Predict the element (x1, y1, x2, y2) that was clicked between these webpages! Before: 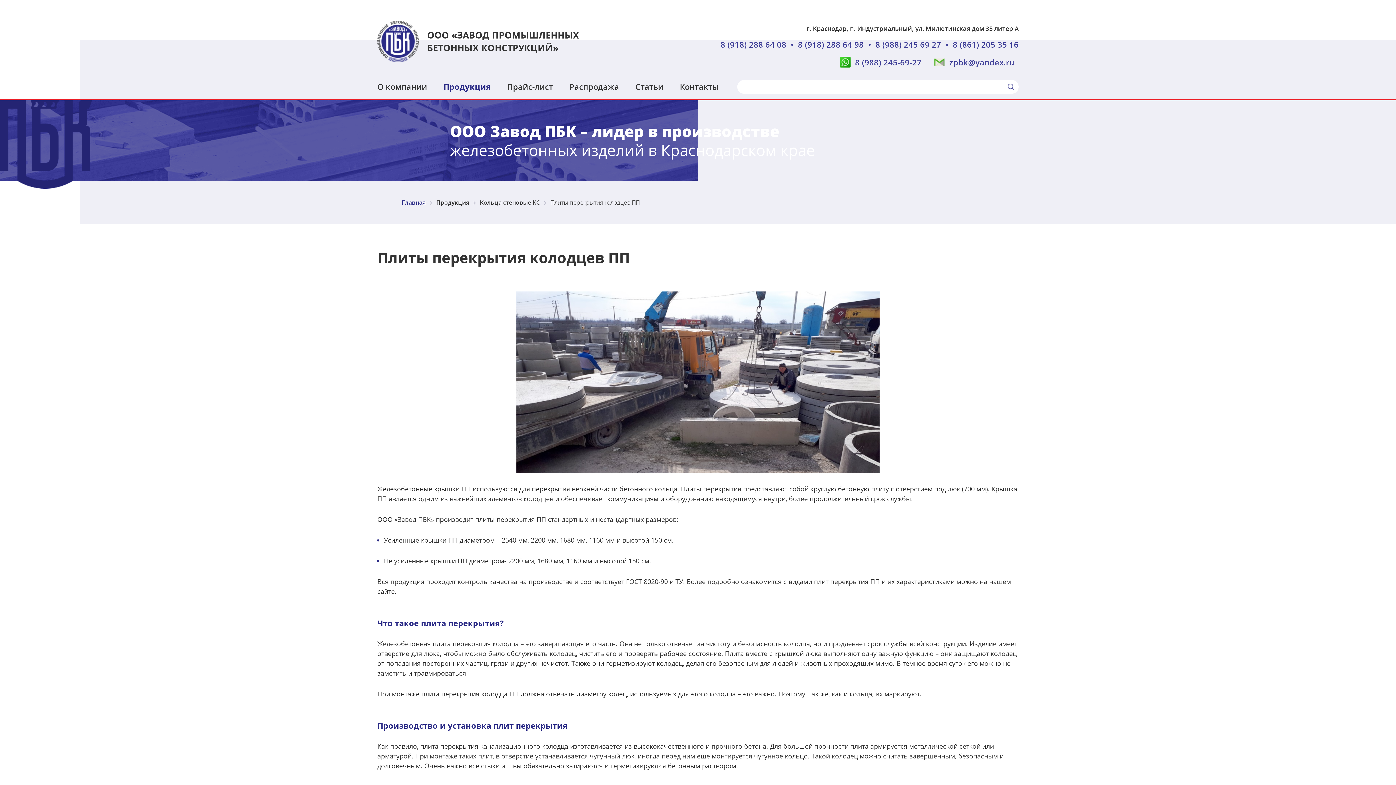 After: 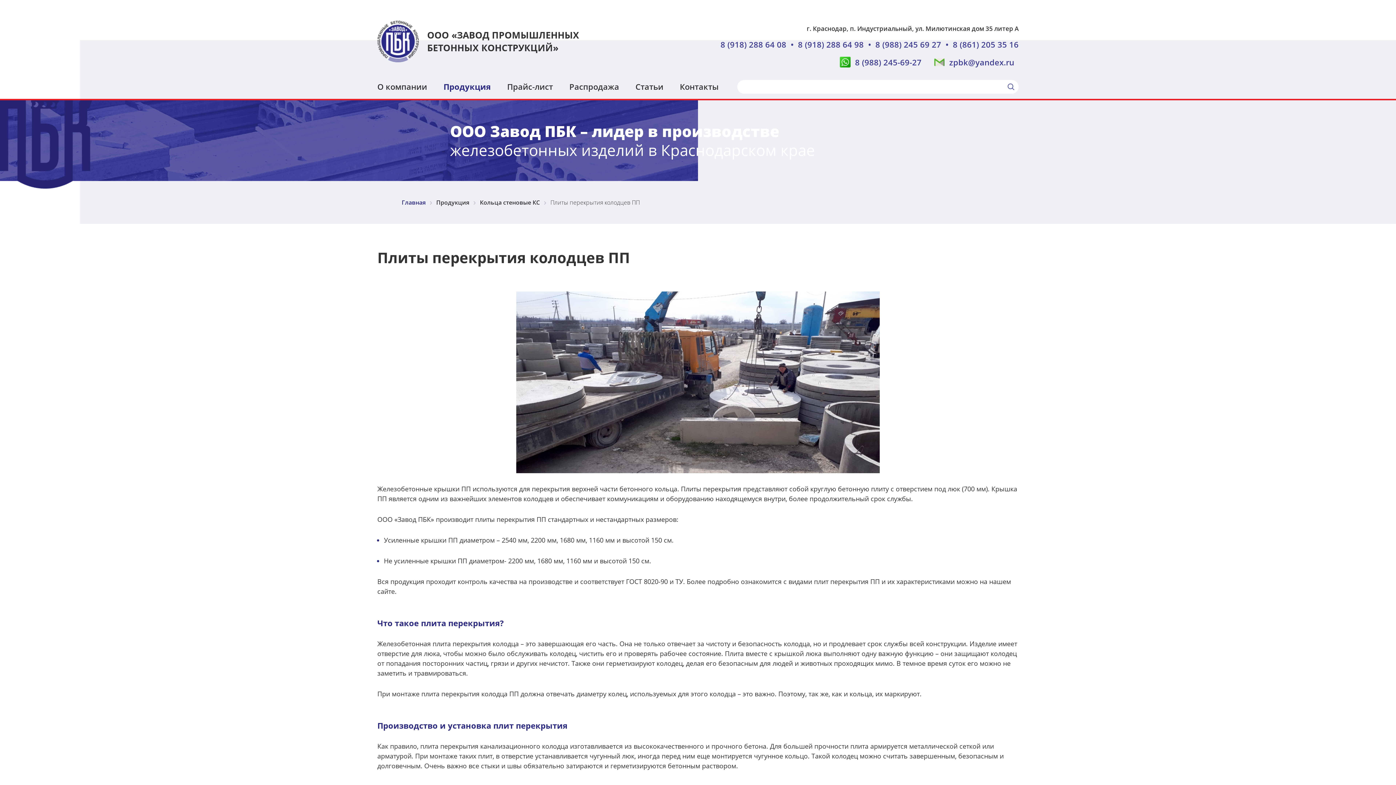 Action: label: zpbk@yandex.ru bbox: (934, 55, 1018, 67)